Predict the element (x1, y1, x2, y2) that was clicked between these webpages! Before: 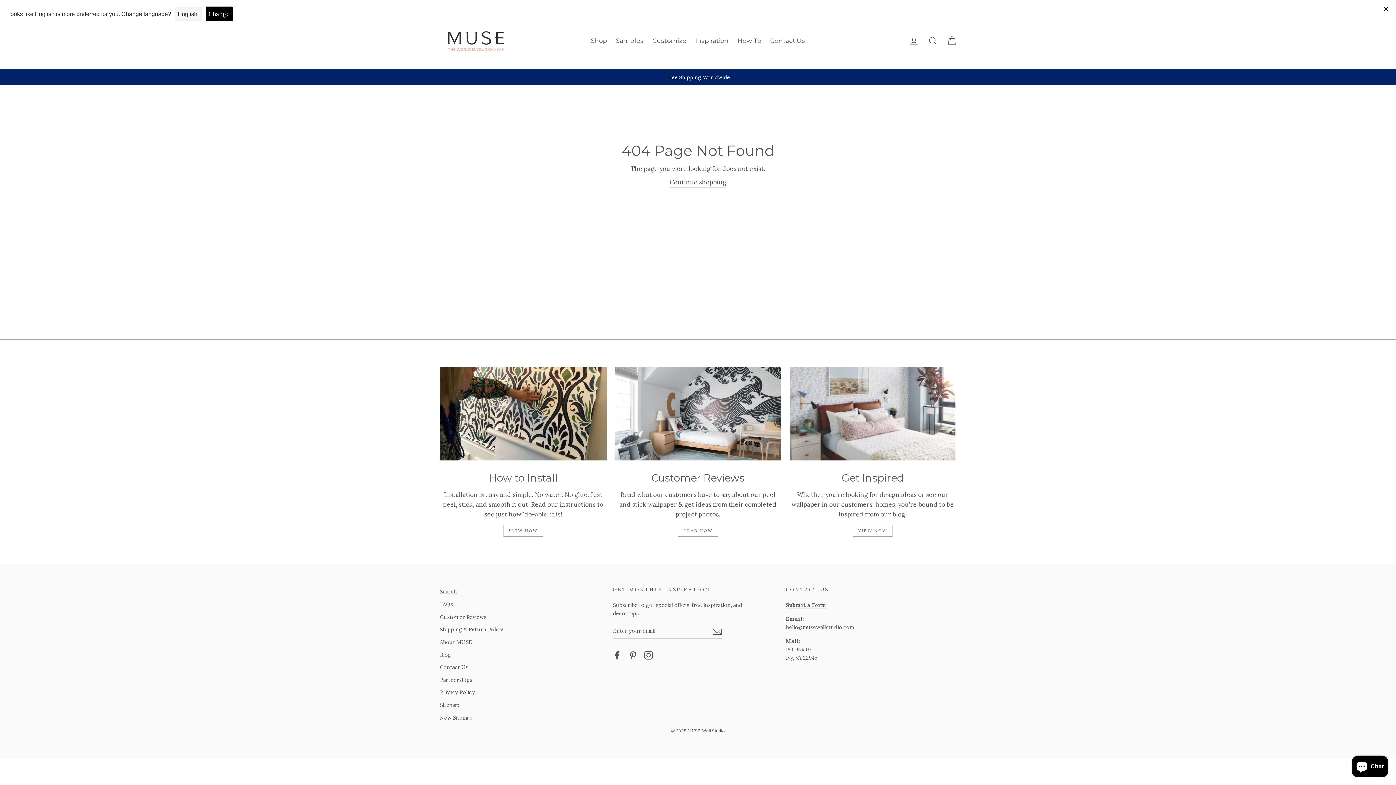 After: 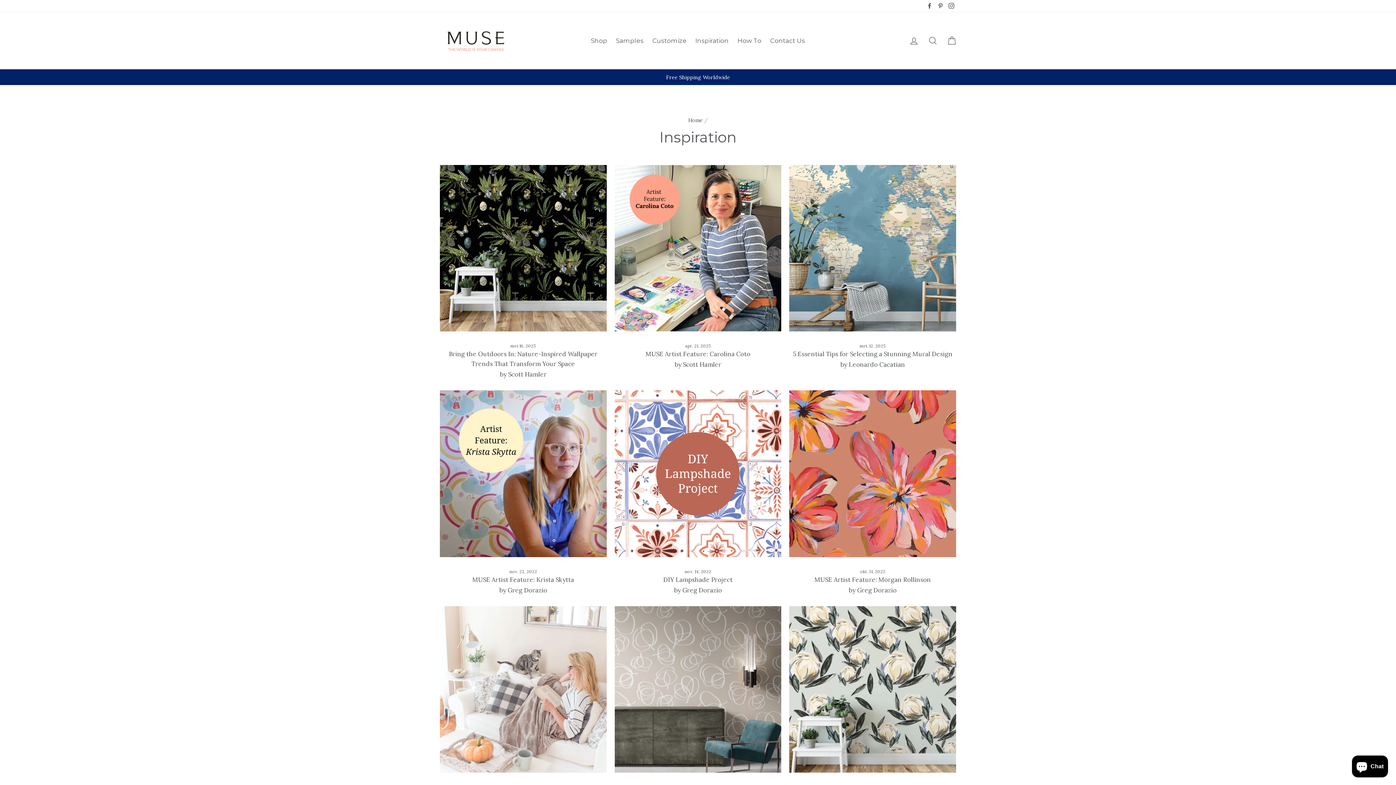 Action: label: VIEW NOW bbox: (853, 525, 892, 537)